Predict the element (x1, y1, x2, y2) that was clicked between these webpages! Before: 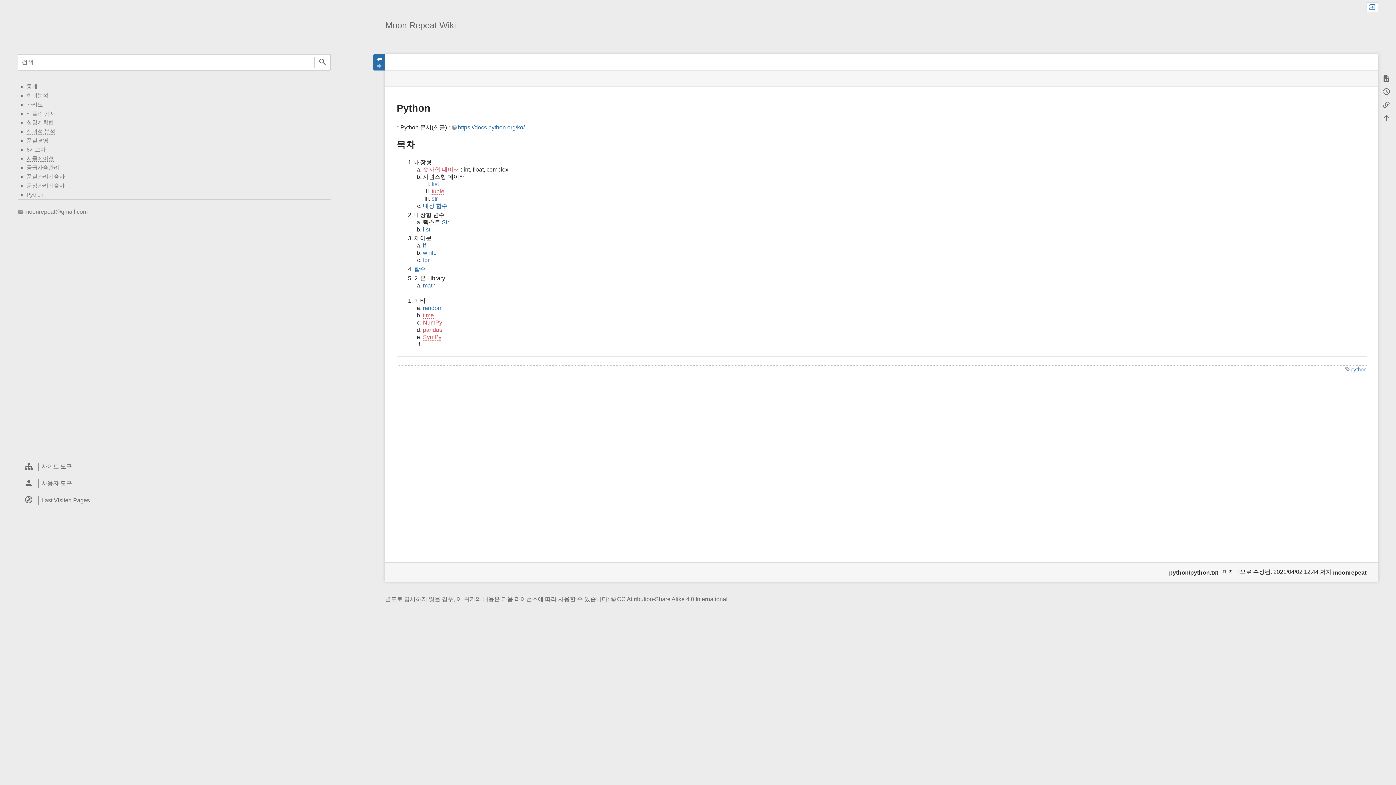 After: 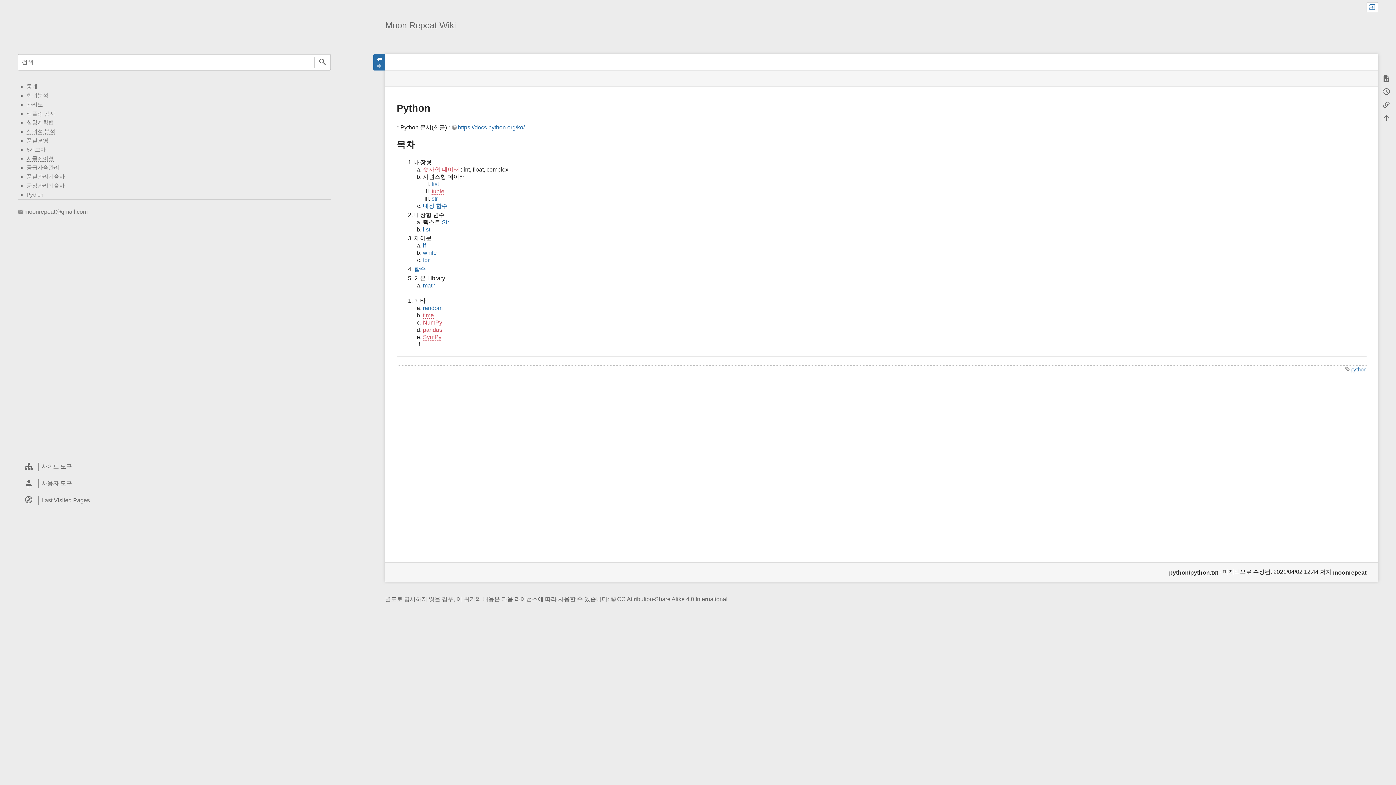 Action: bbox: (26, 191, 43, 197) label: Python